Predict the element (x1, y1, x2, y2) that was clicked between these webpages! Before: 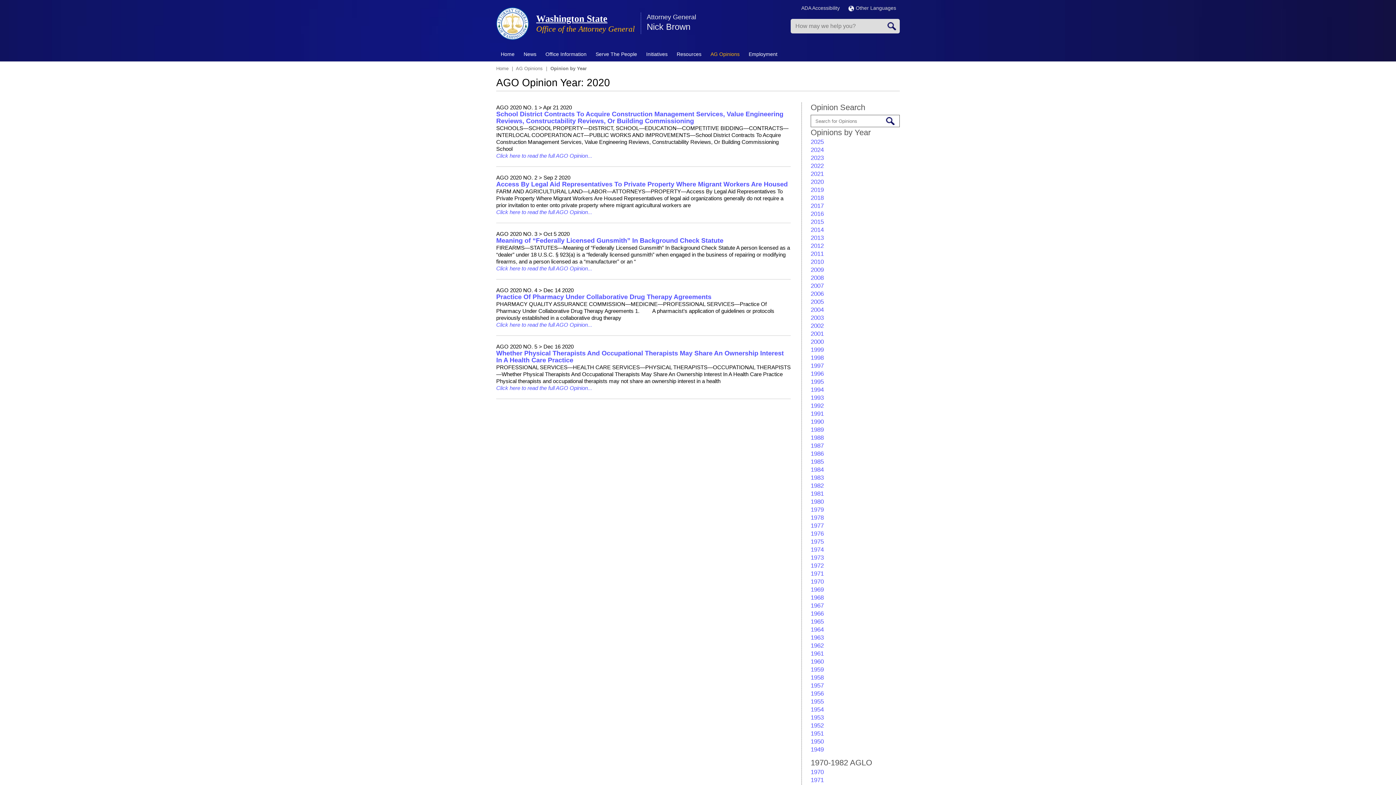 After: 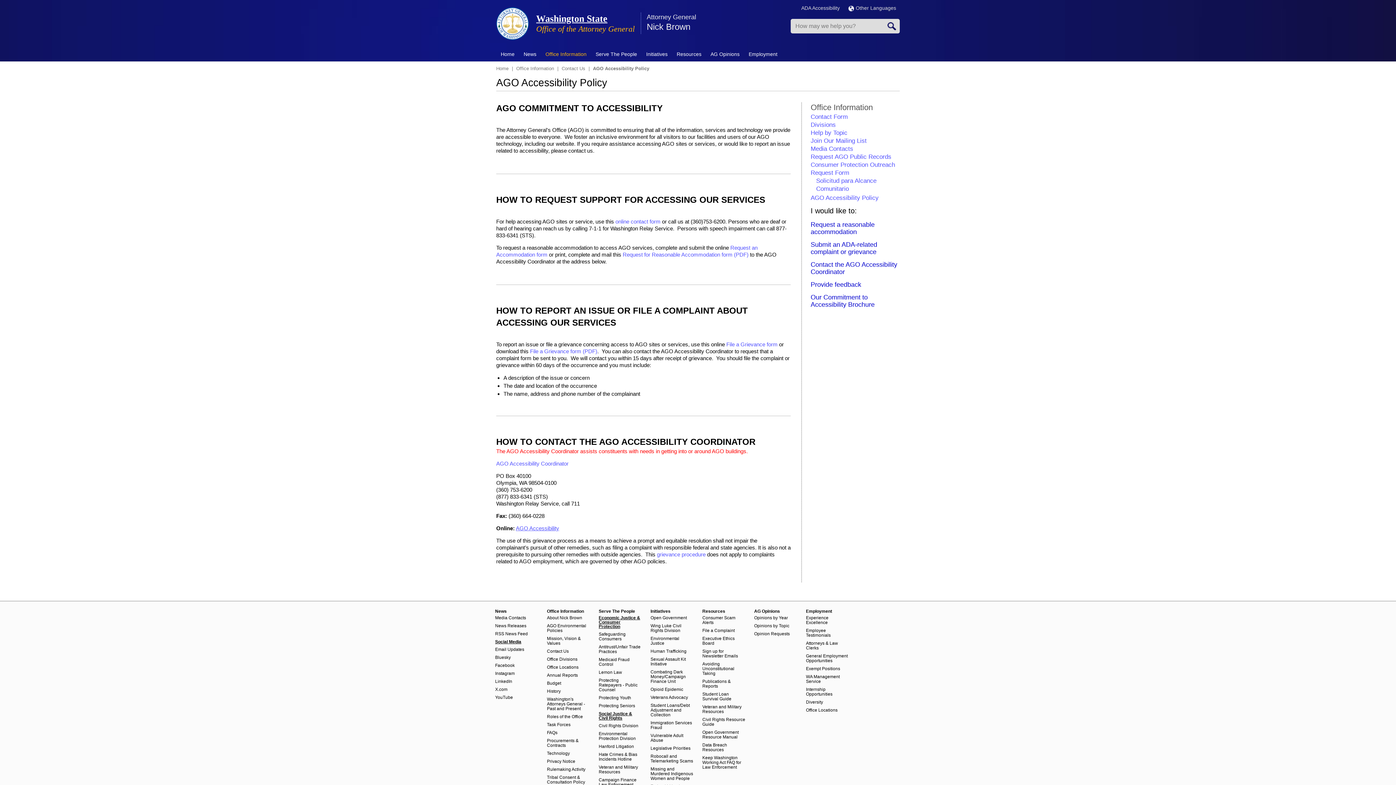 Action: bbox: (801, 5, 839, 10) label: ADA Accessibility